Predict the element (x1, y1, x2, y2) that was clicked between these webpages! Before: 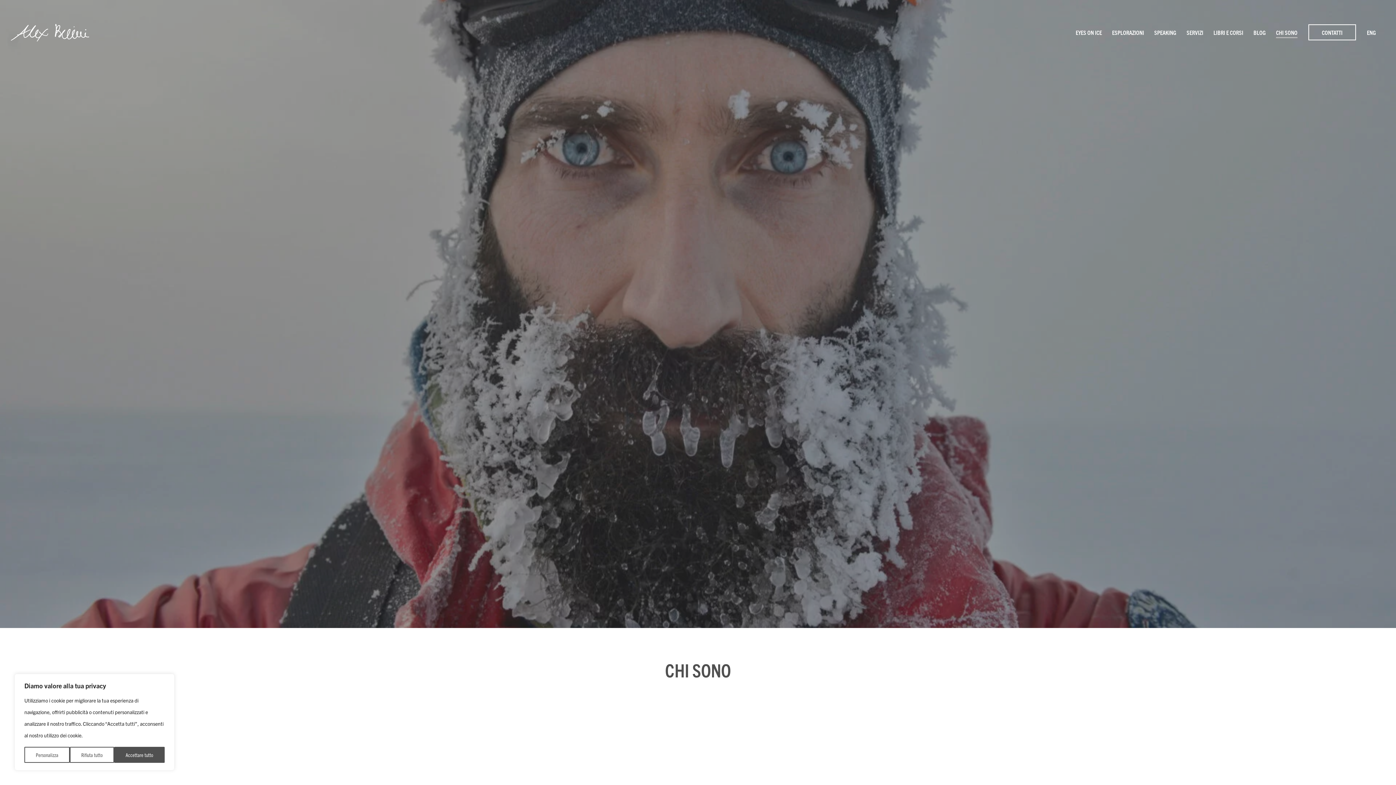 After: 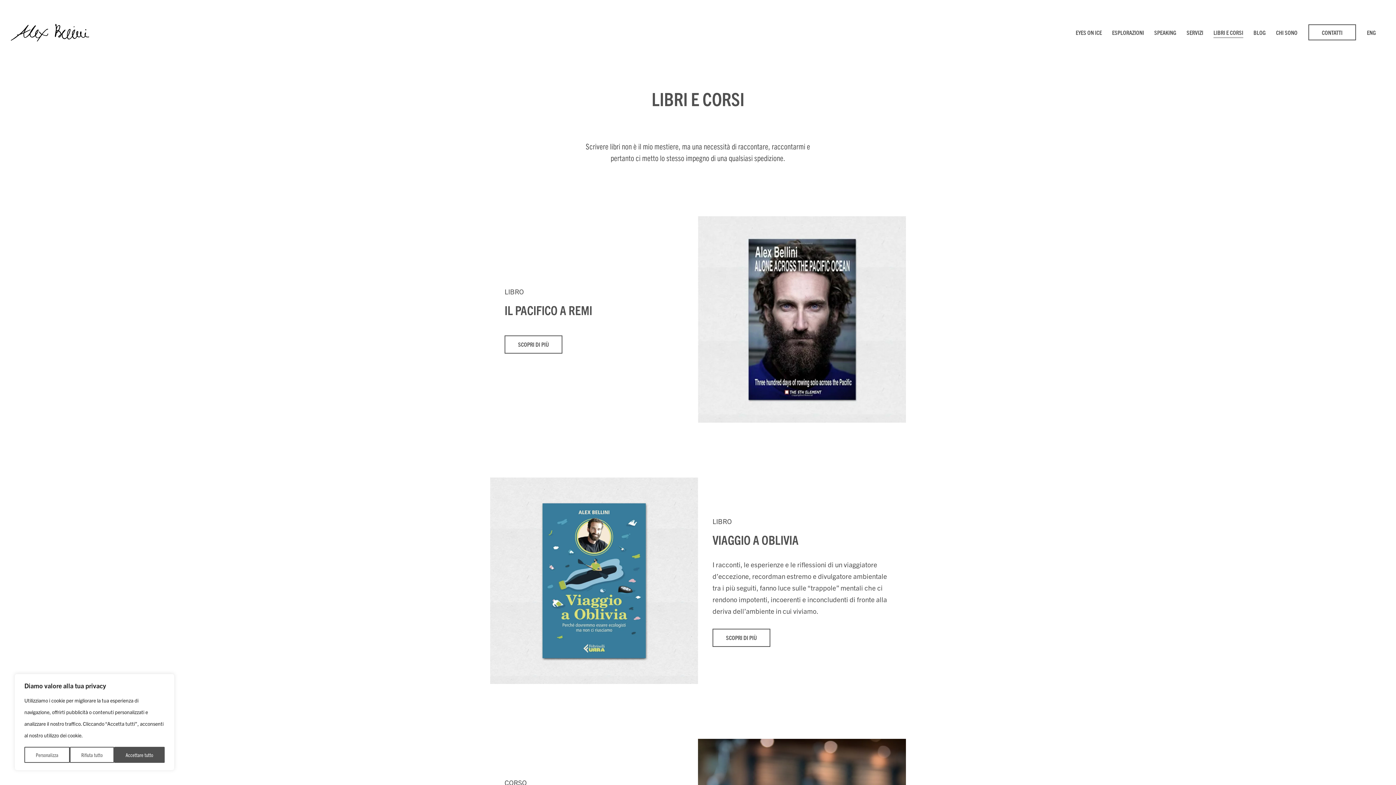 Action: label: LIBRI E CORSI bbox: (1213, 28, 1243, 35)